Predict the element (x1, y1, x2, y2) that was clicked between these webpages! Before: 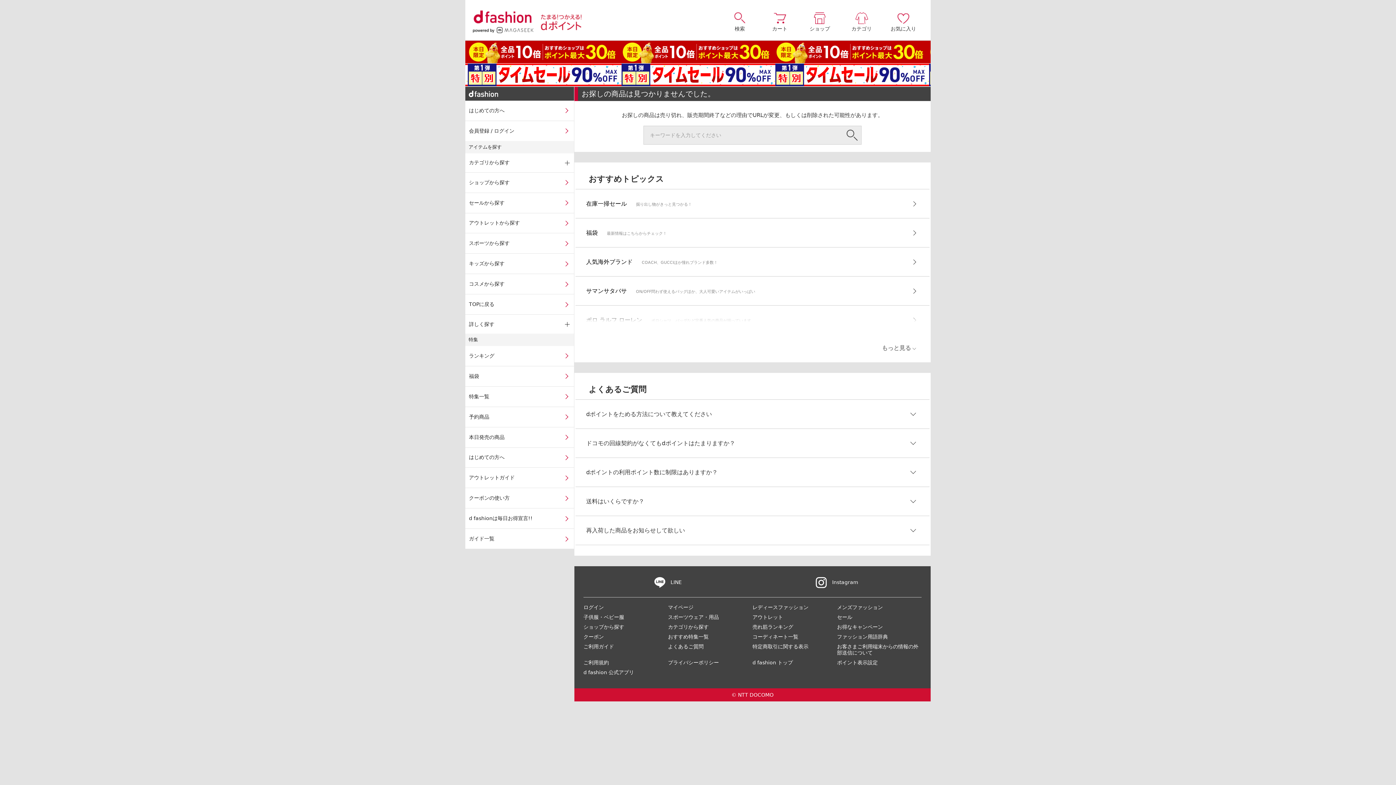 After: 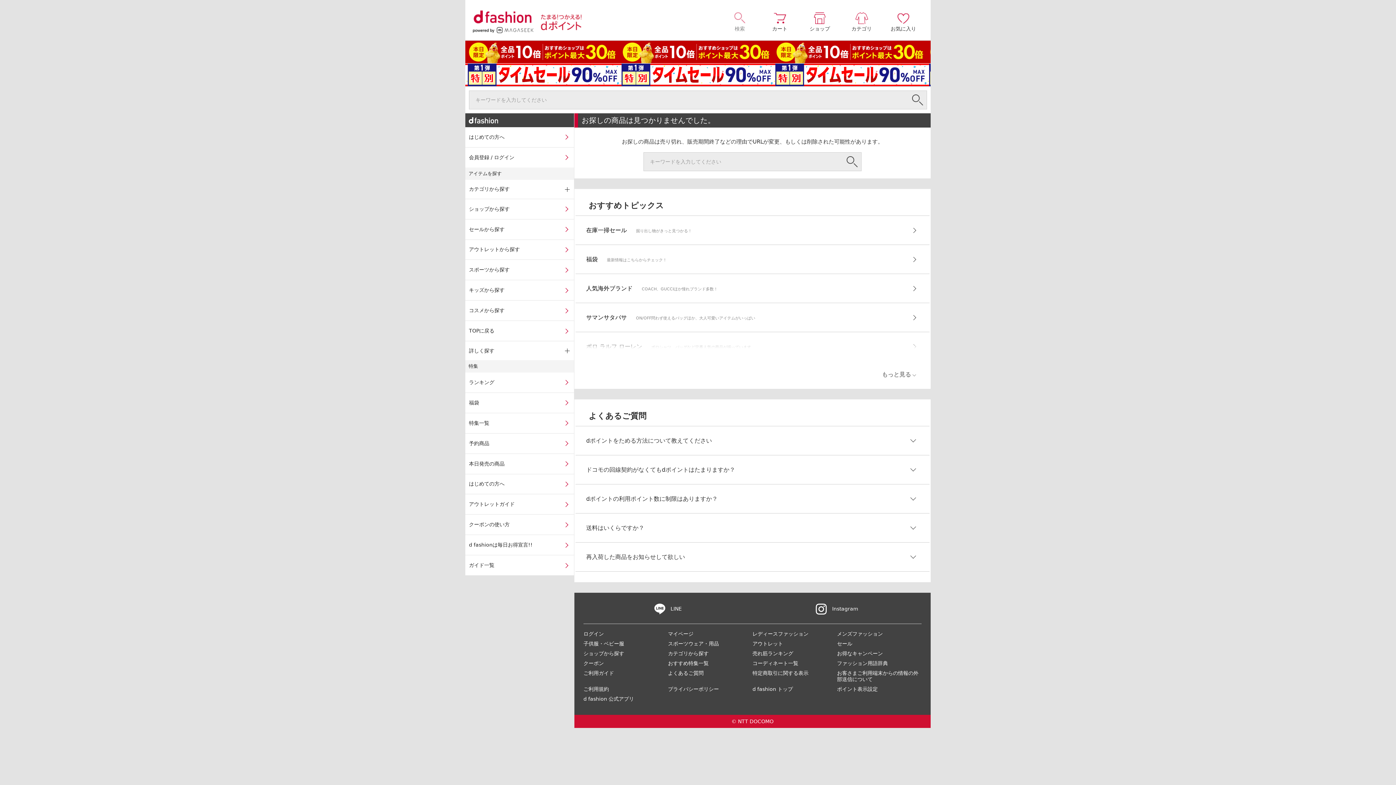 Action: label: 検索 bbox: (720, 12, 760, 31)